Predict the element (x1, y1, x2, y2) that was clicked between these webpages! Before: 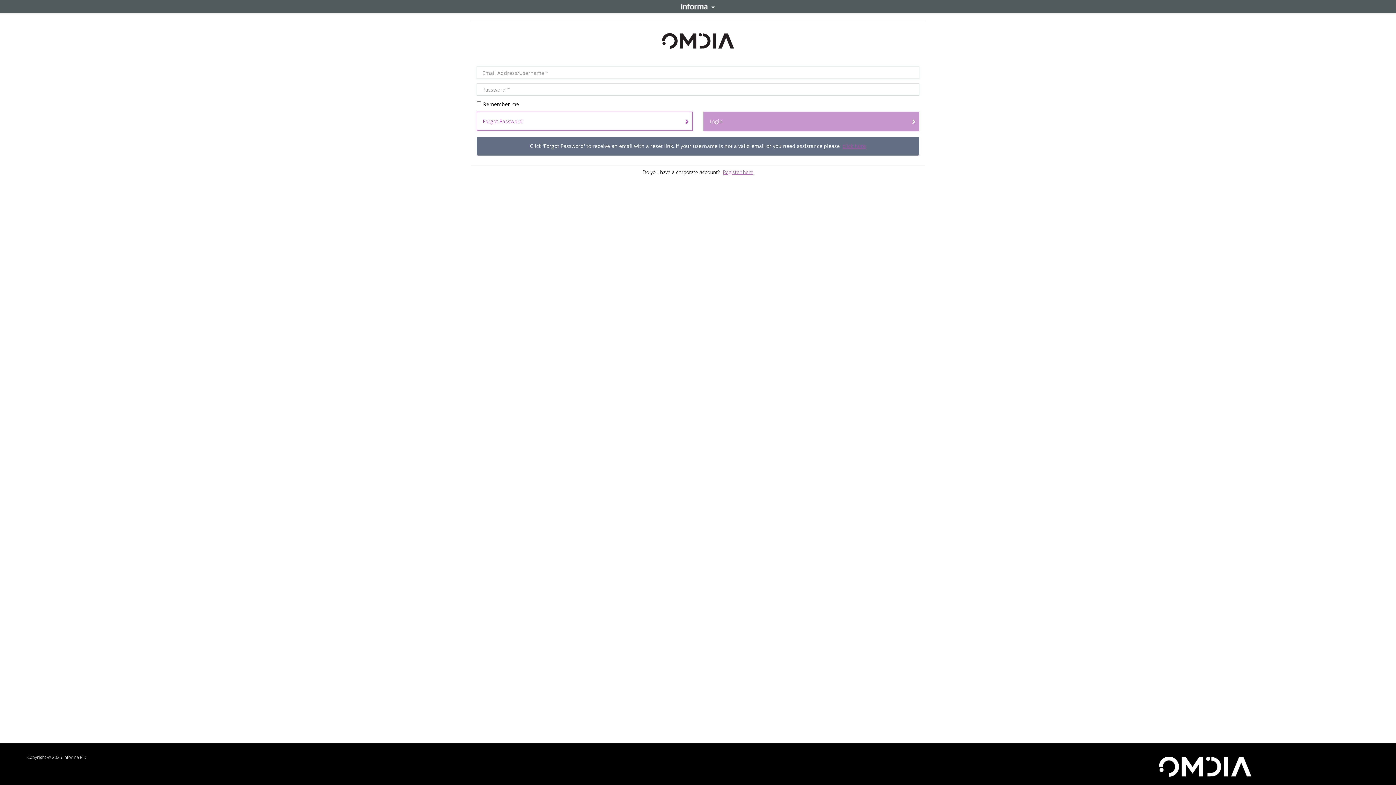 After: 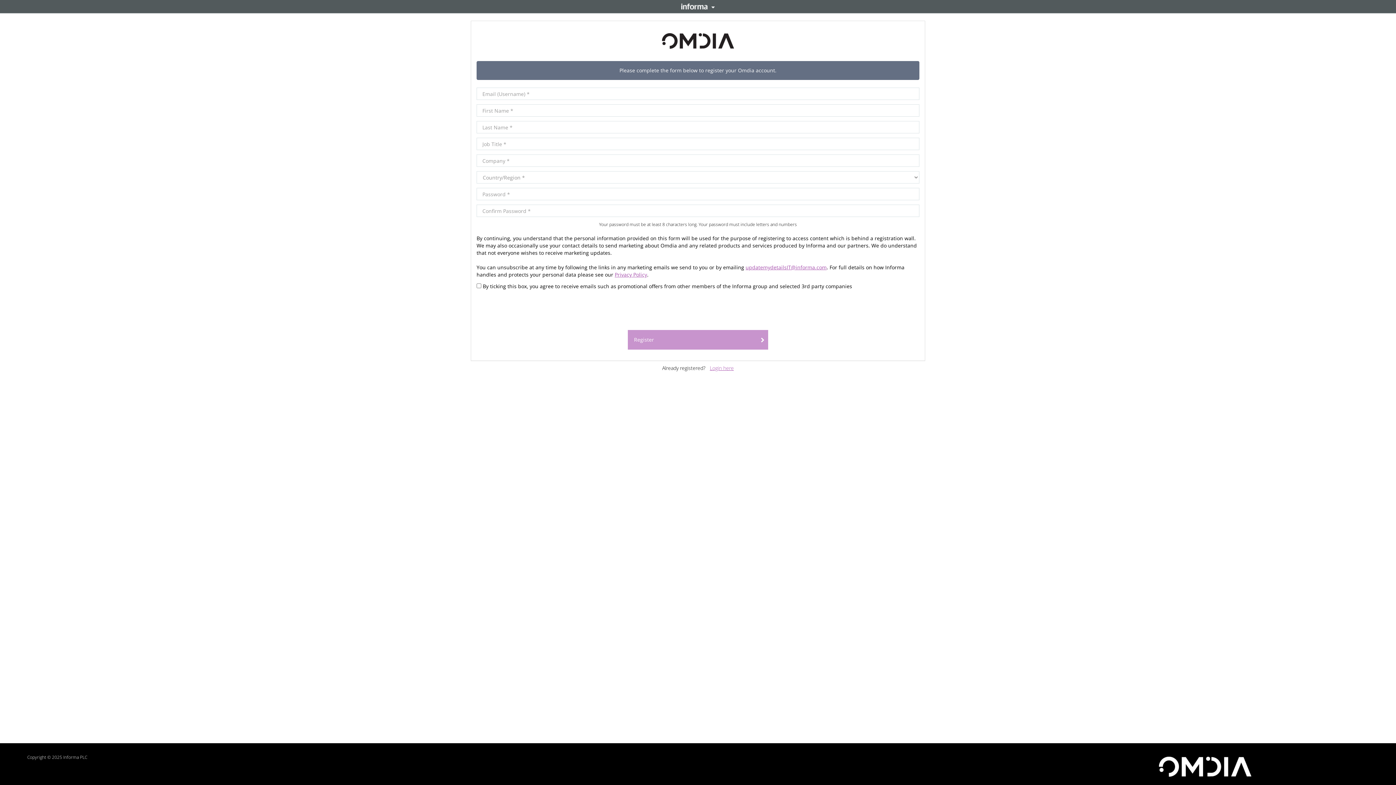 Action: label: Register here bbox: (723, 168, 753, 175)